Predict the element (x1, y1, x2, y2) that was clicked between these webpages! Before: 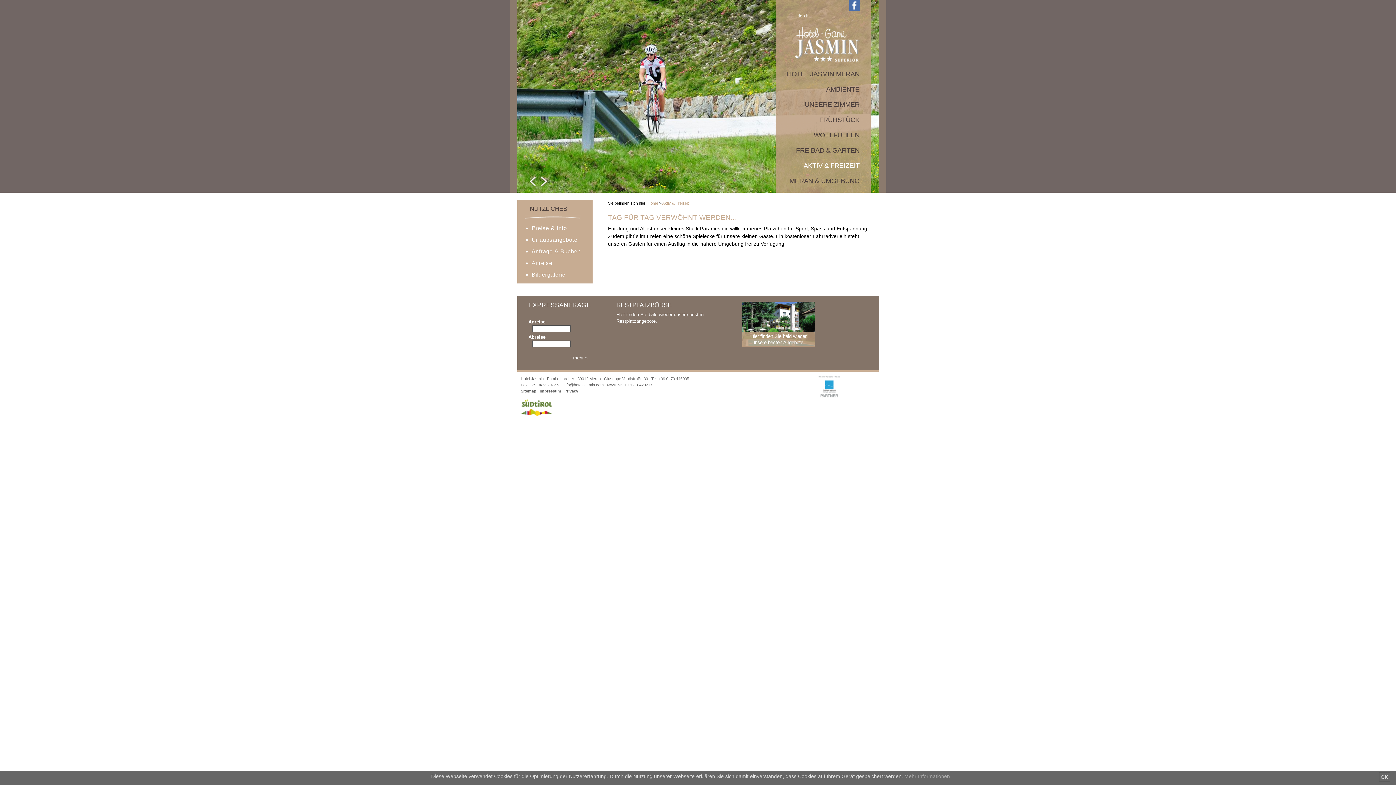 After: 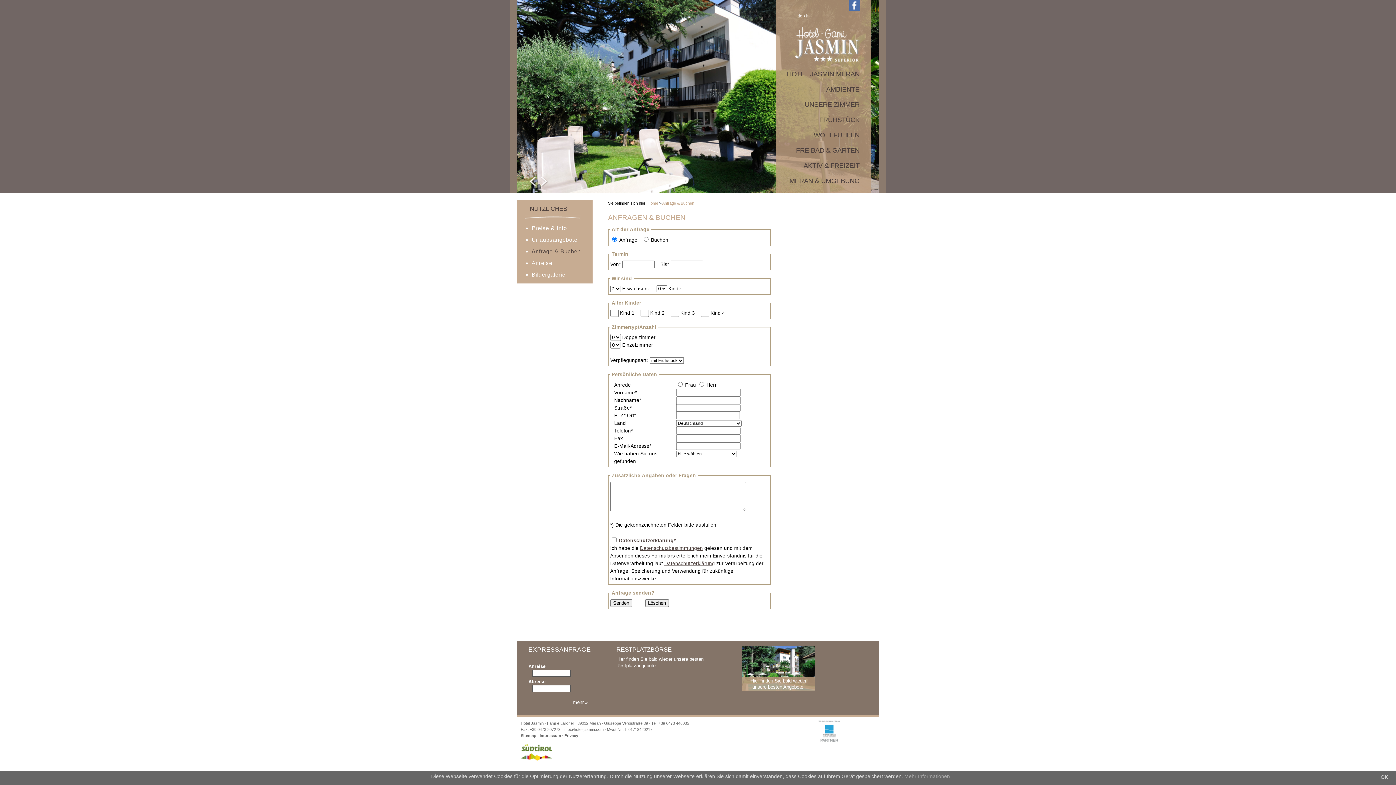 Action: bbox: (531, 248, 580, 254) label: Anfrage & Buchen